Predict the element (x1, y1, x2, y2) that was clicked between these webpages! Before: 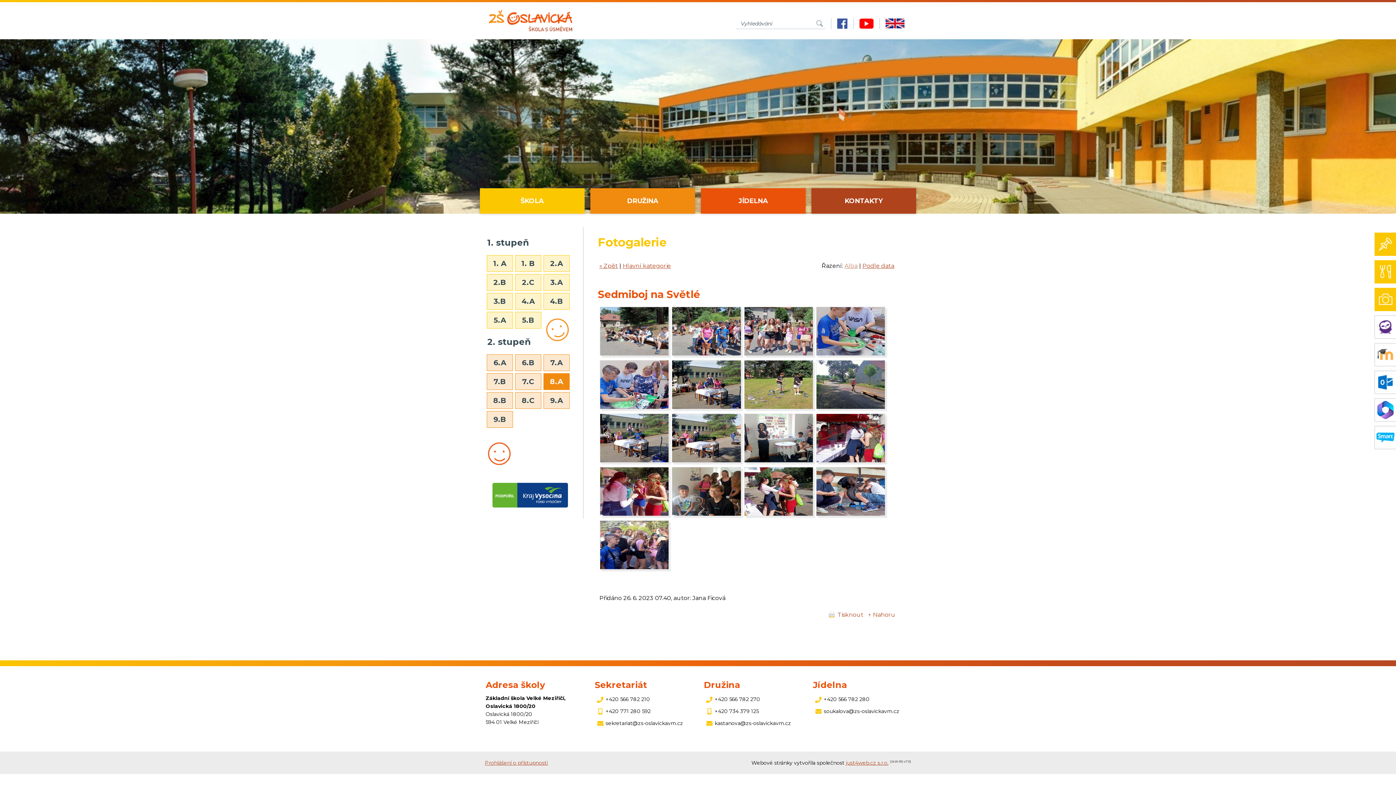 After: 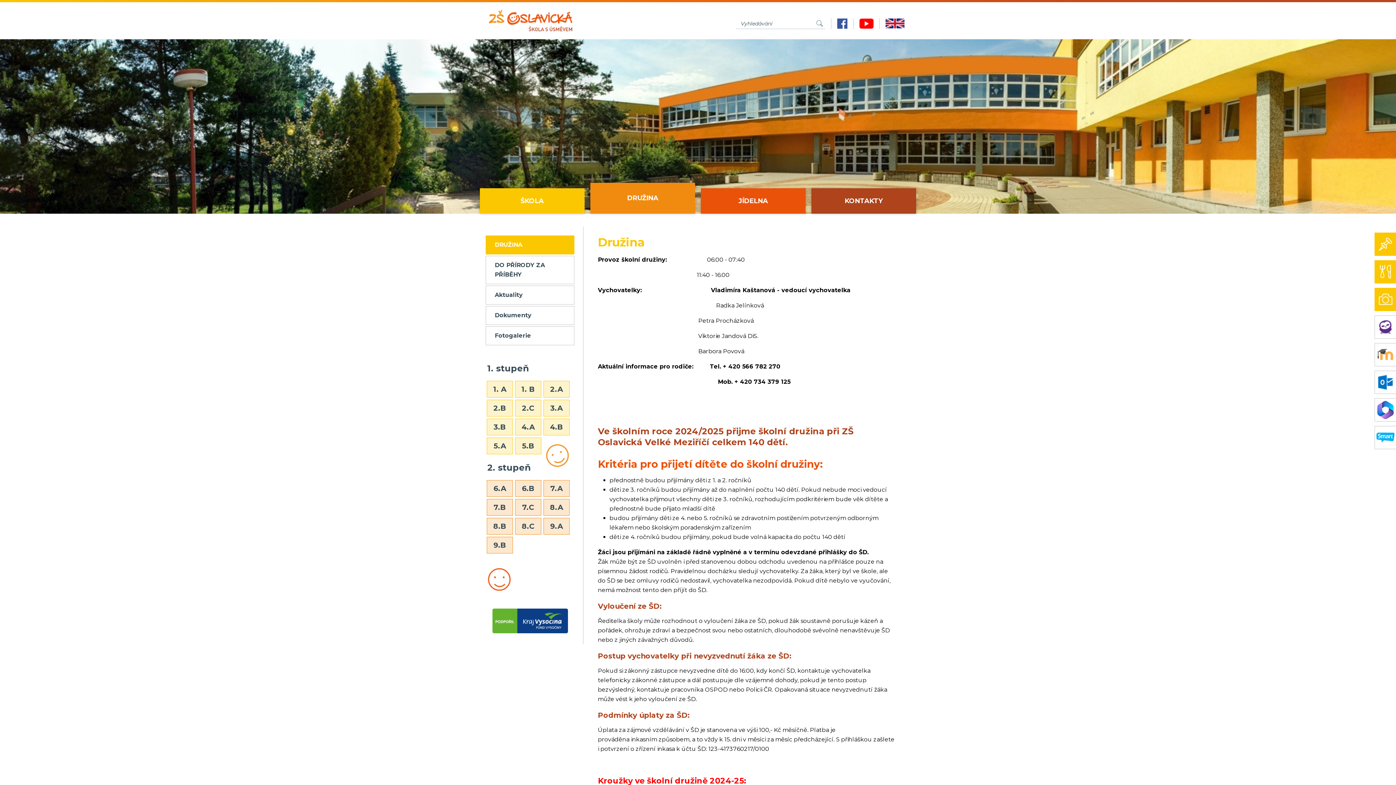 Action: bbox: (590, 188, 695, 213) label: DRUŽINA